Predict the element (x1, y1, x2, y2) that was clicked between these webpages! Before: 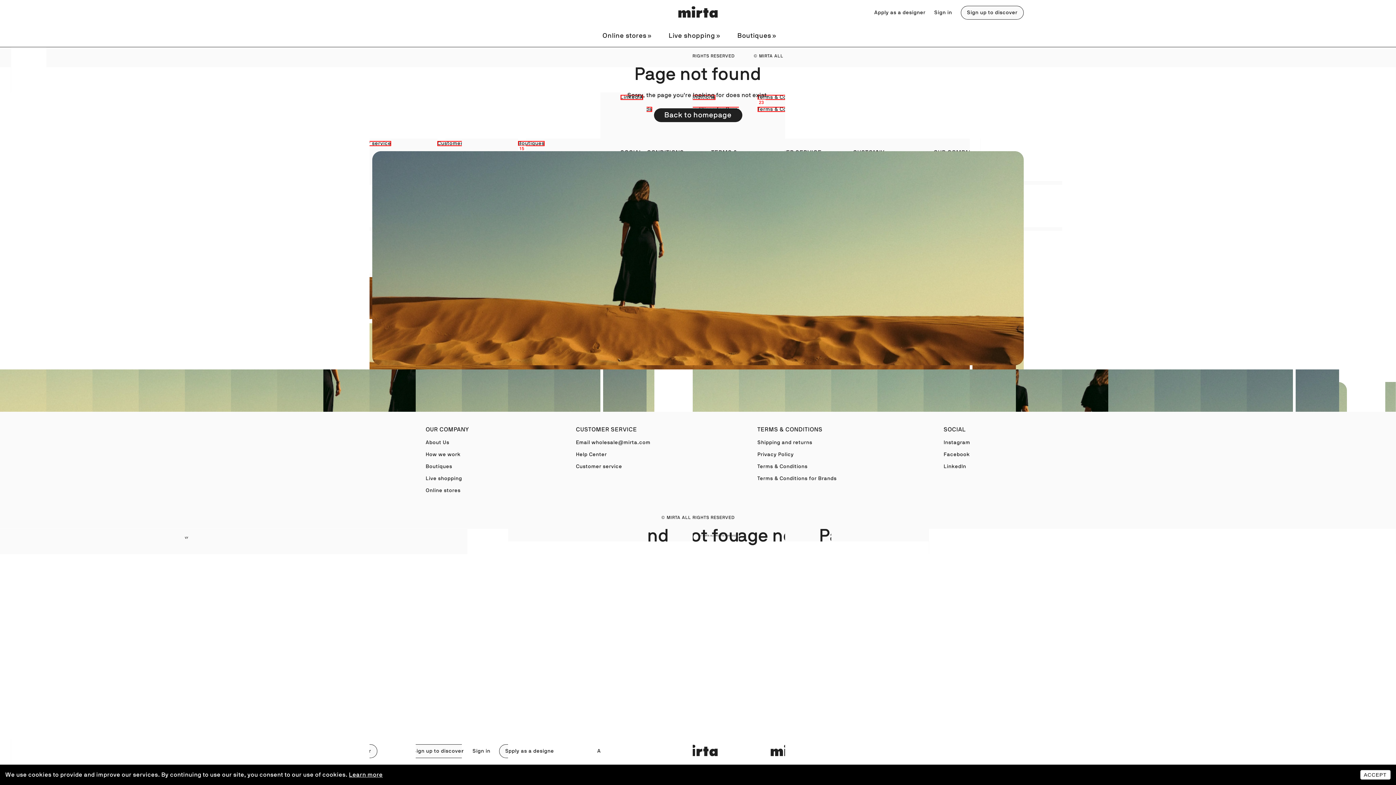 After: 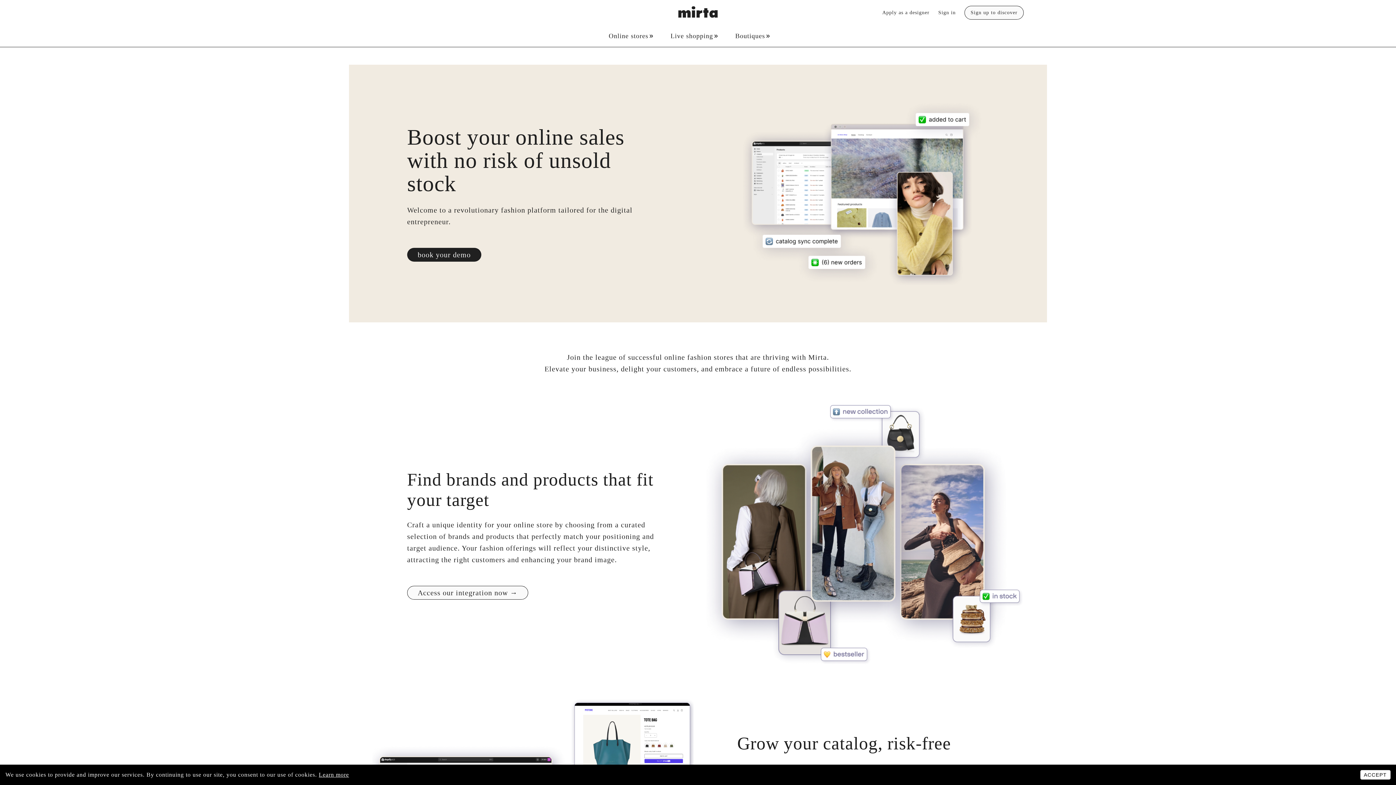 Action: bbox: (425, 488, 460, 493) label: Online stores